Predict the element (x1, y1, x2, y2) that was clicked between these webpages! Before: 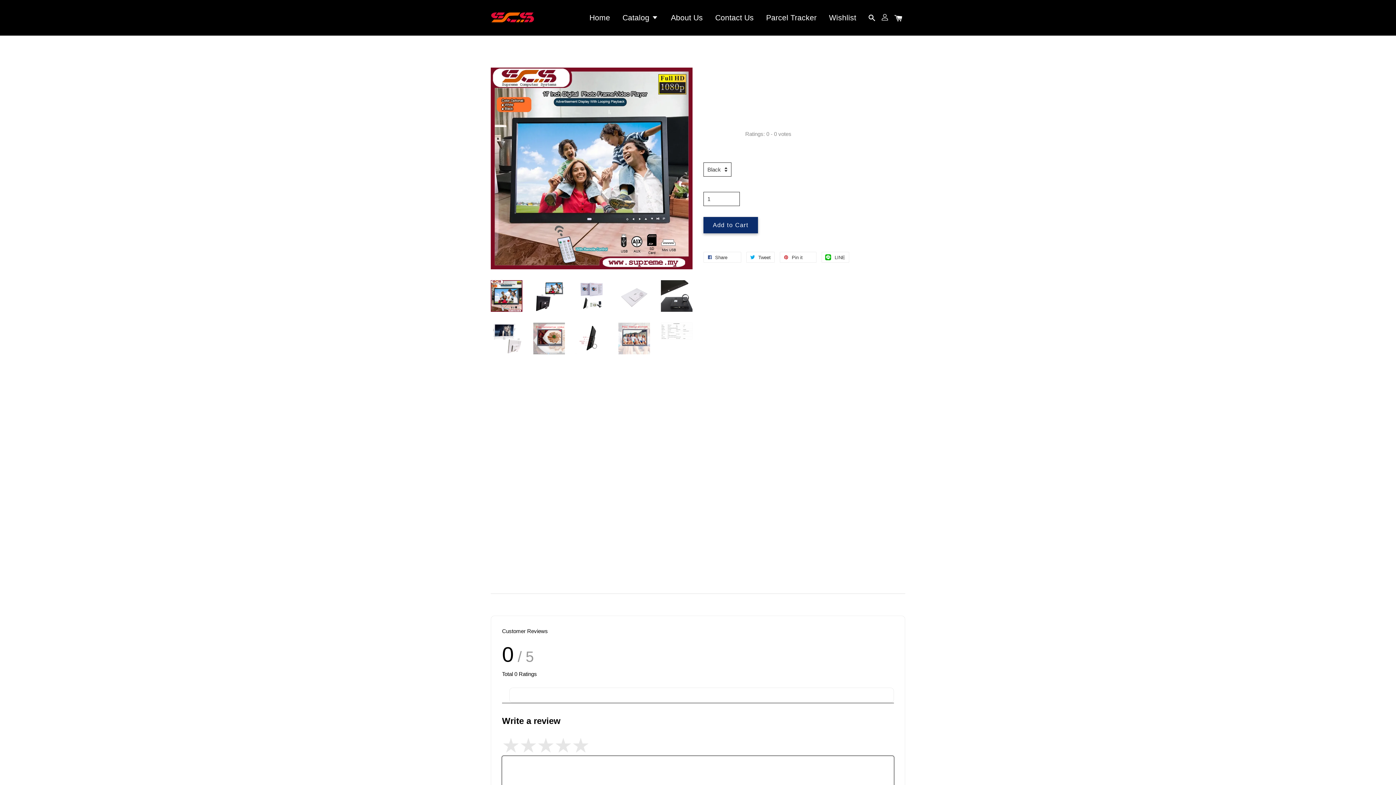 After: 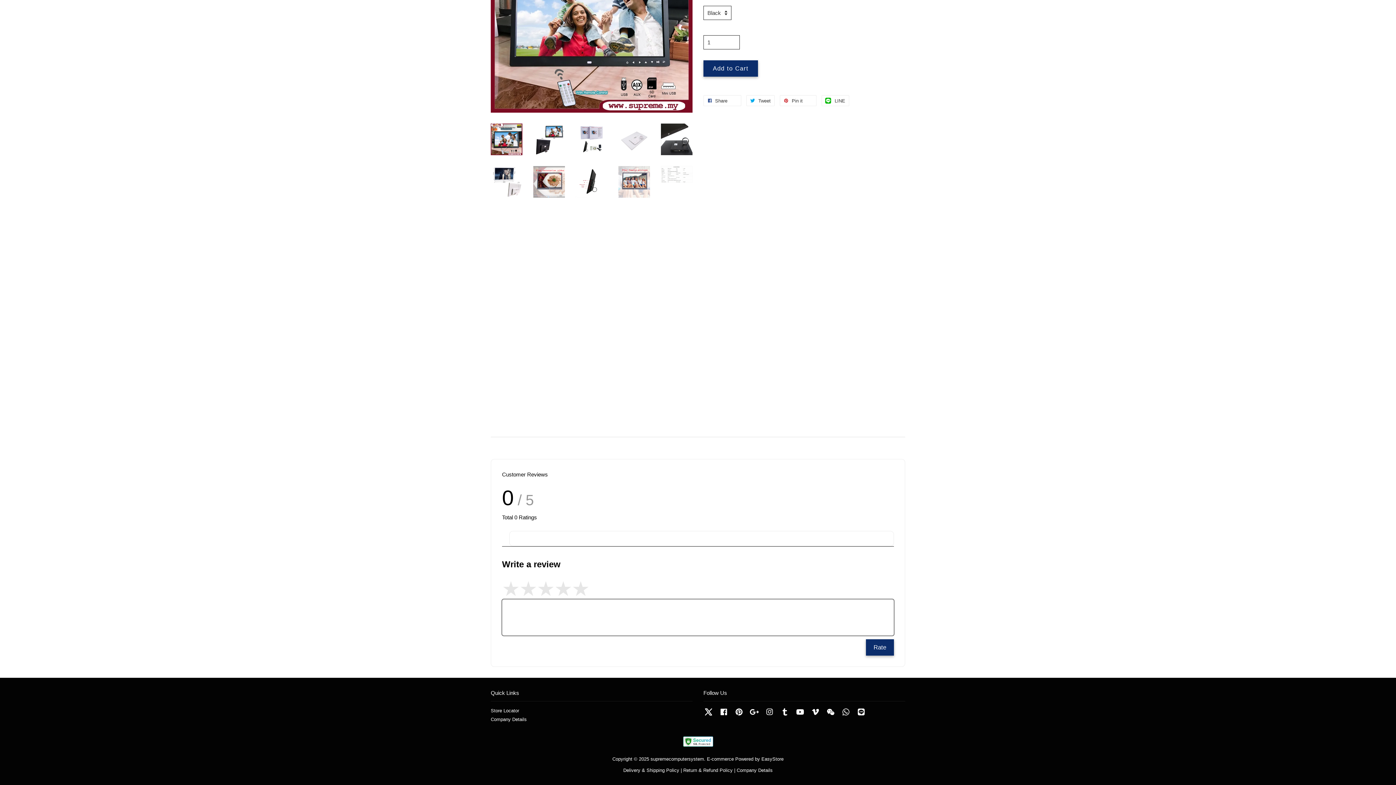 Action: label: Ratings: 0 - 0 votes bbox: (703, 132, 793, 139)